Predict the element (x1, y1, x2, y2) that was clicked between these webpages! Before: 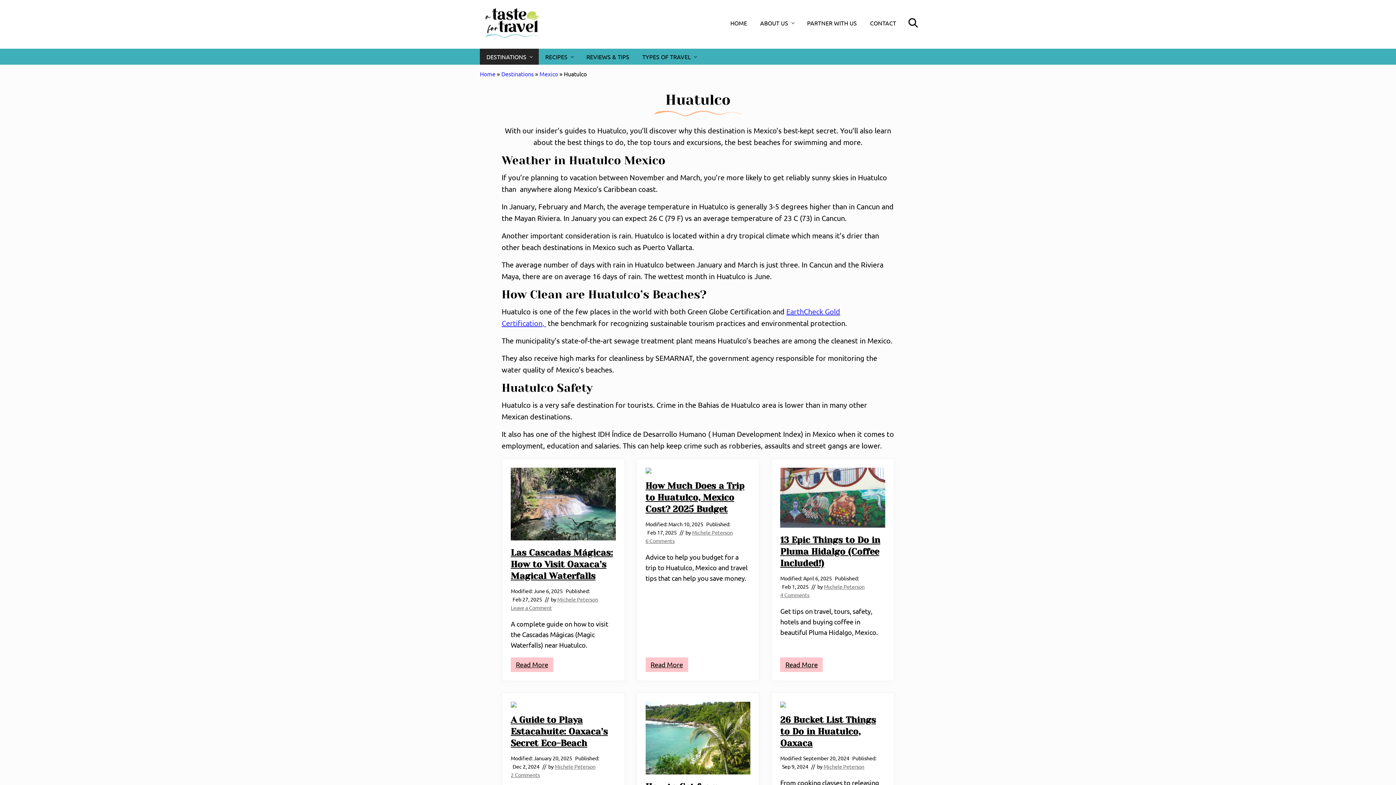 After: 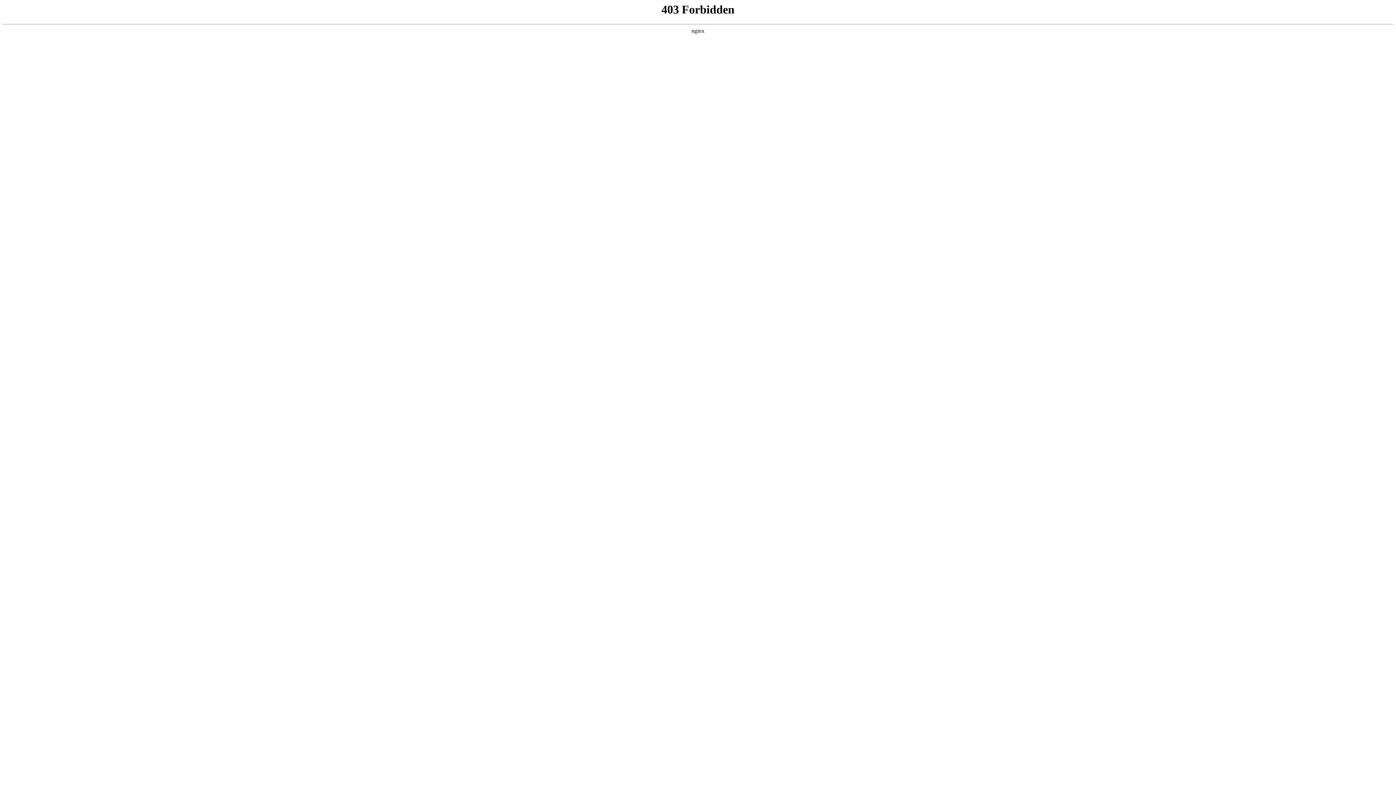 Action: bbox: (480, 6, 545, 39)